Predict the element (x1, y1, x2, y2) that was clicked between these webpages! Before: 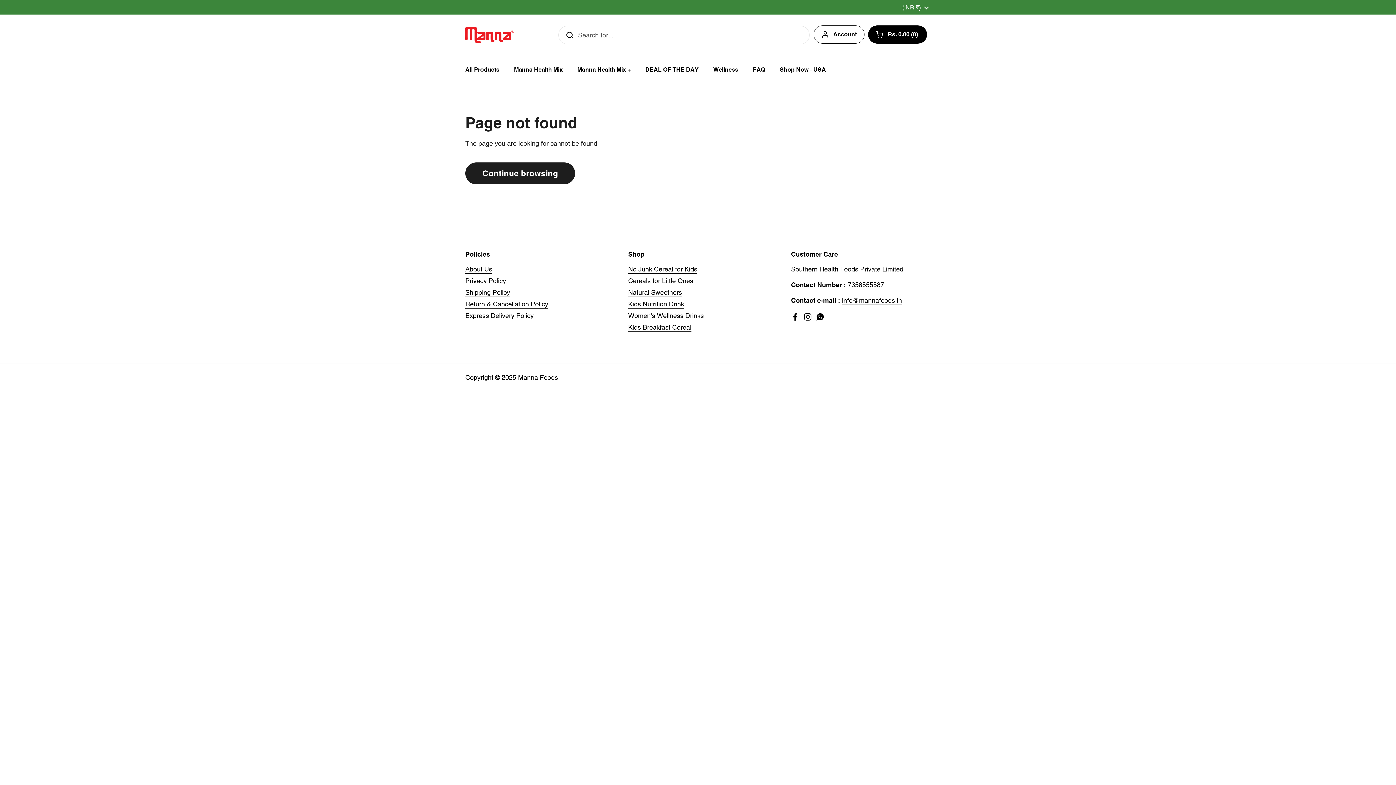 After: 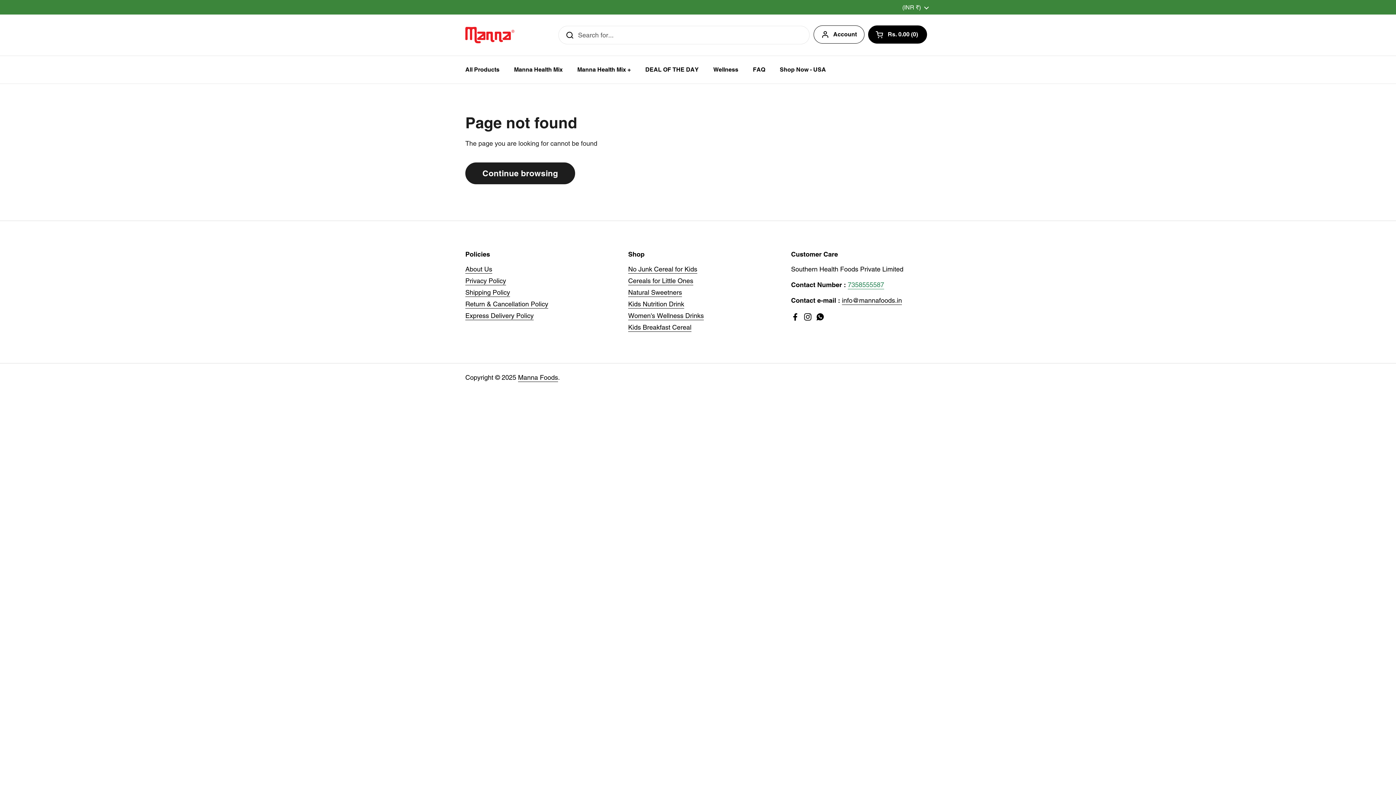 Action: bbox: (848, 280, 884, 289) label: 7358555587